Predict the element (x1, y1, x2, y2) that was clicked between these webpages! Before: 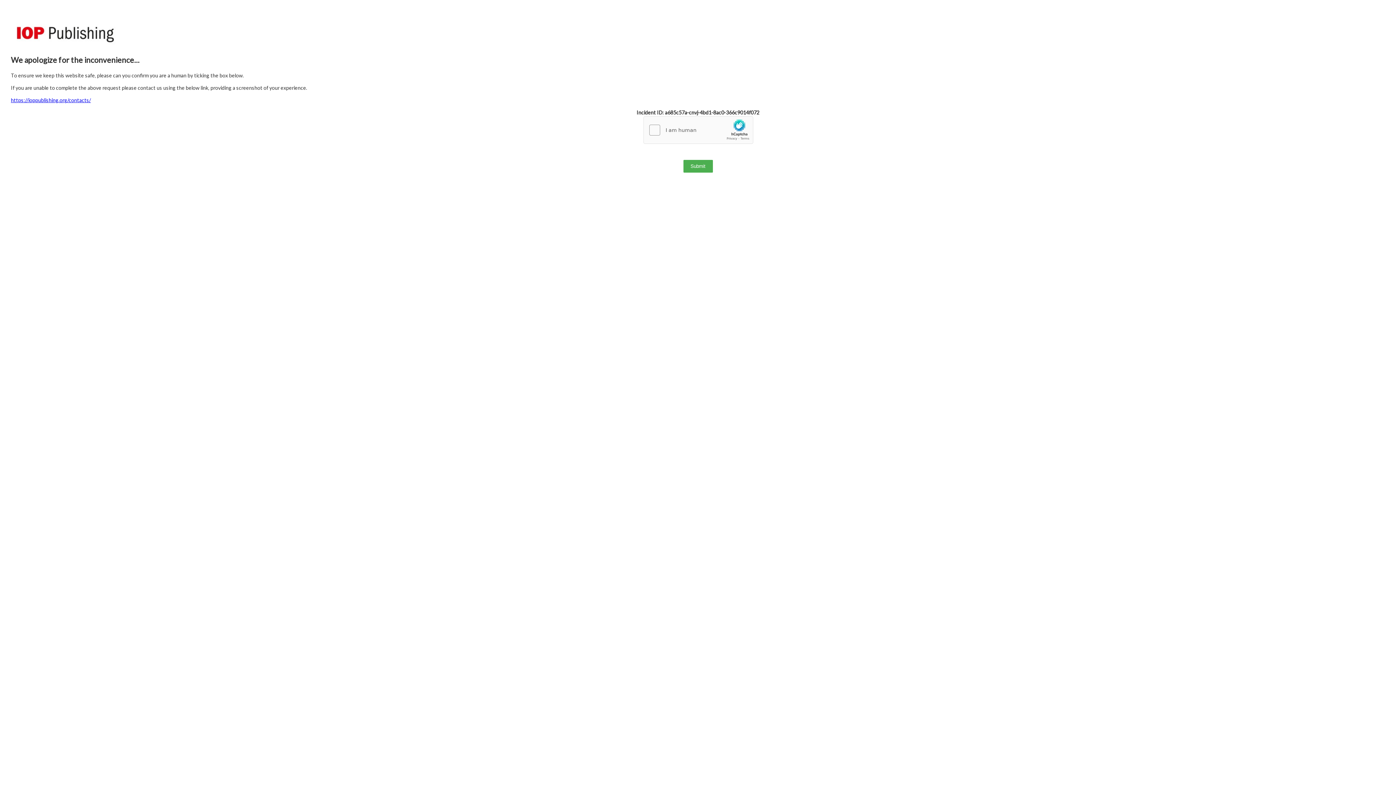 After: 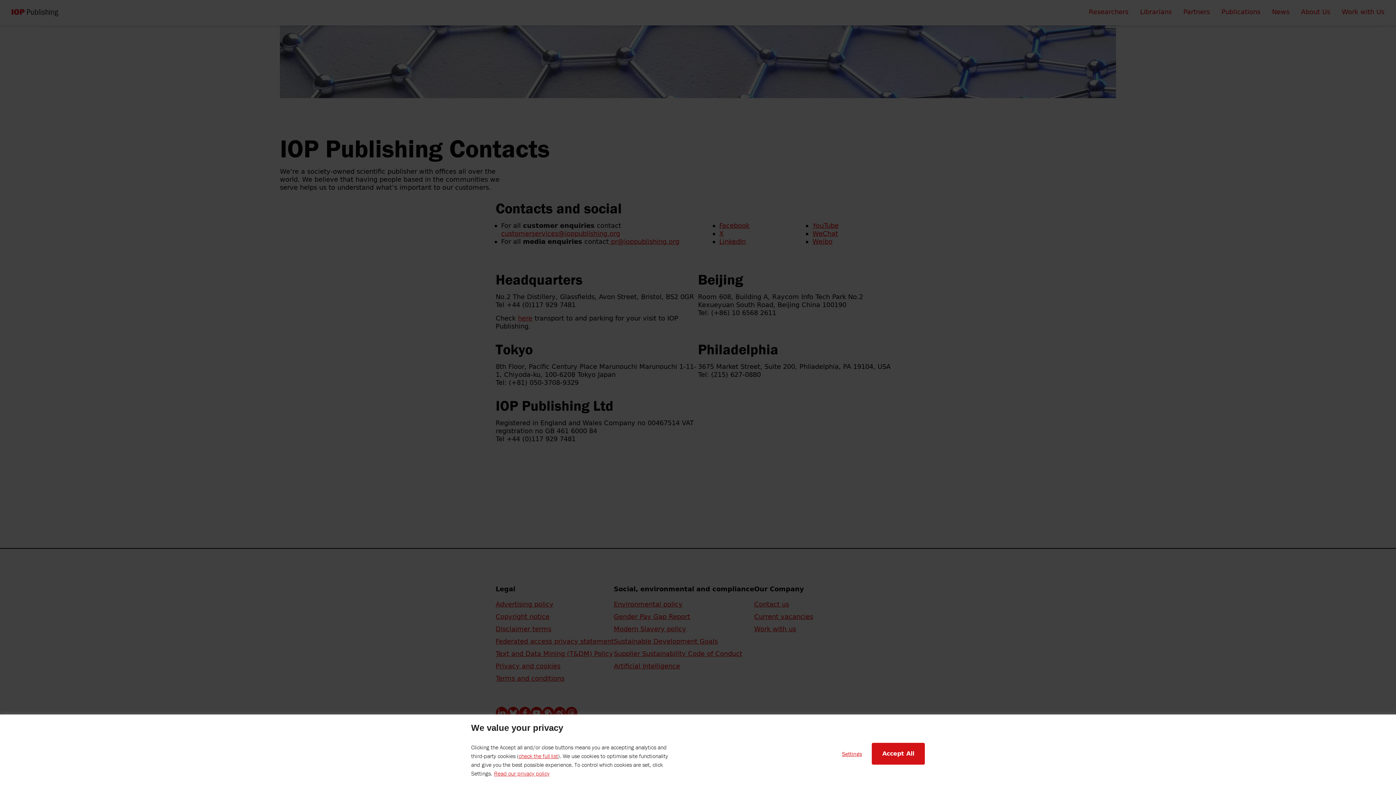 Action: label: https://ioppublishing.org/contacts/ bbox: (10, 97, 90, 103)